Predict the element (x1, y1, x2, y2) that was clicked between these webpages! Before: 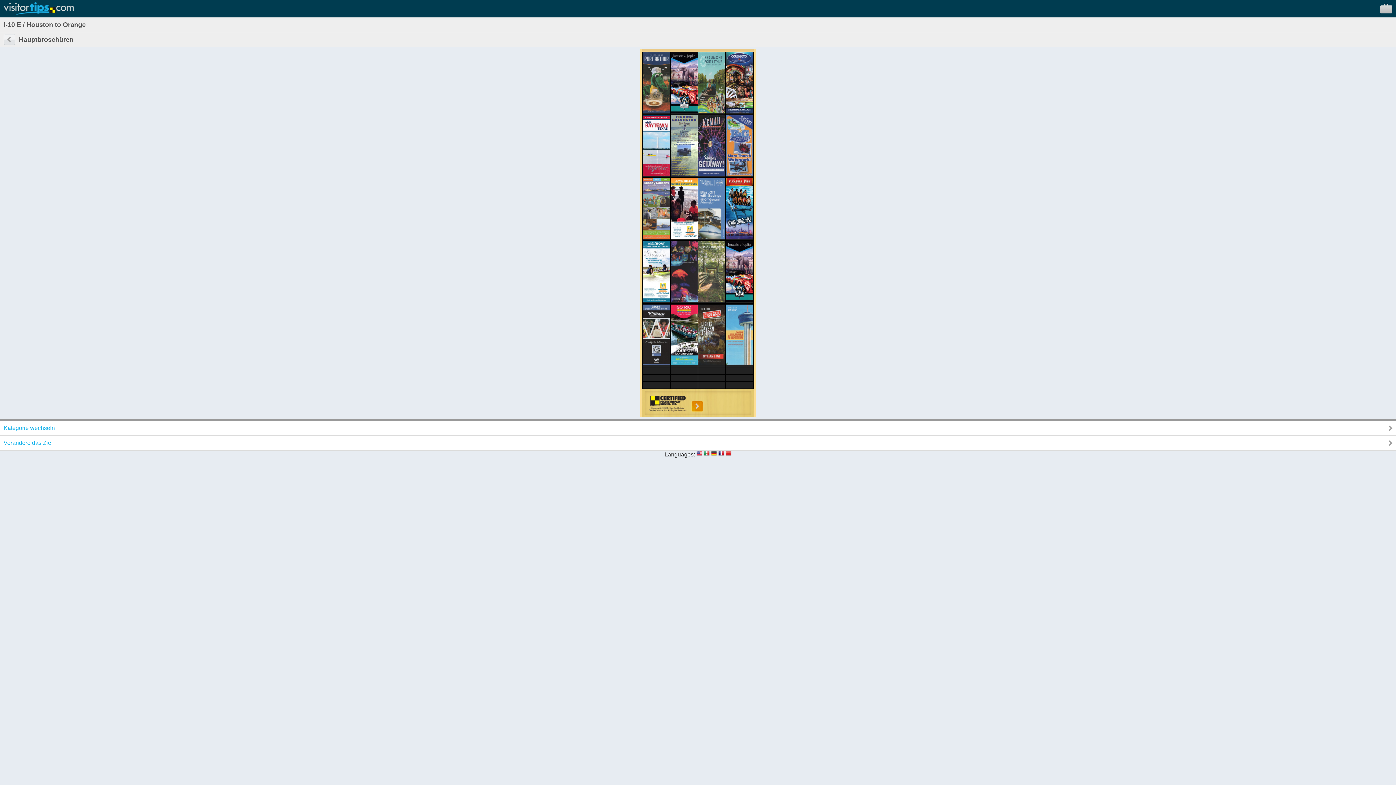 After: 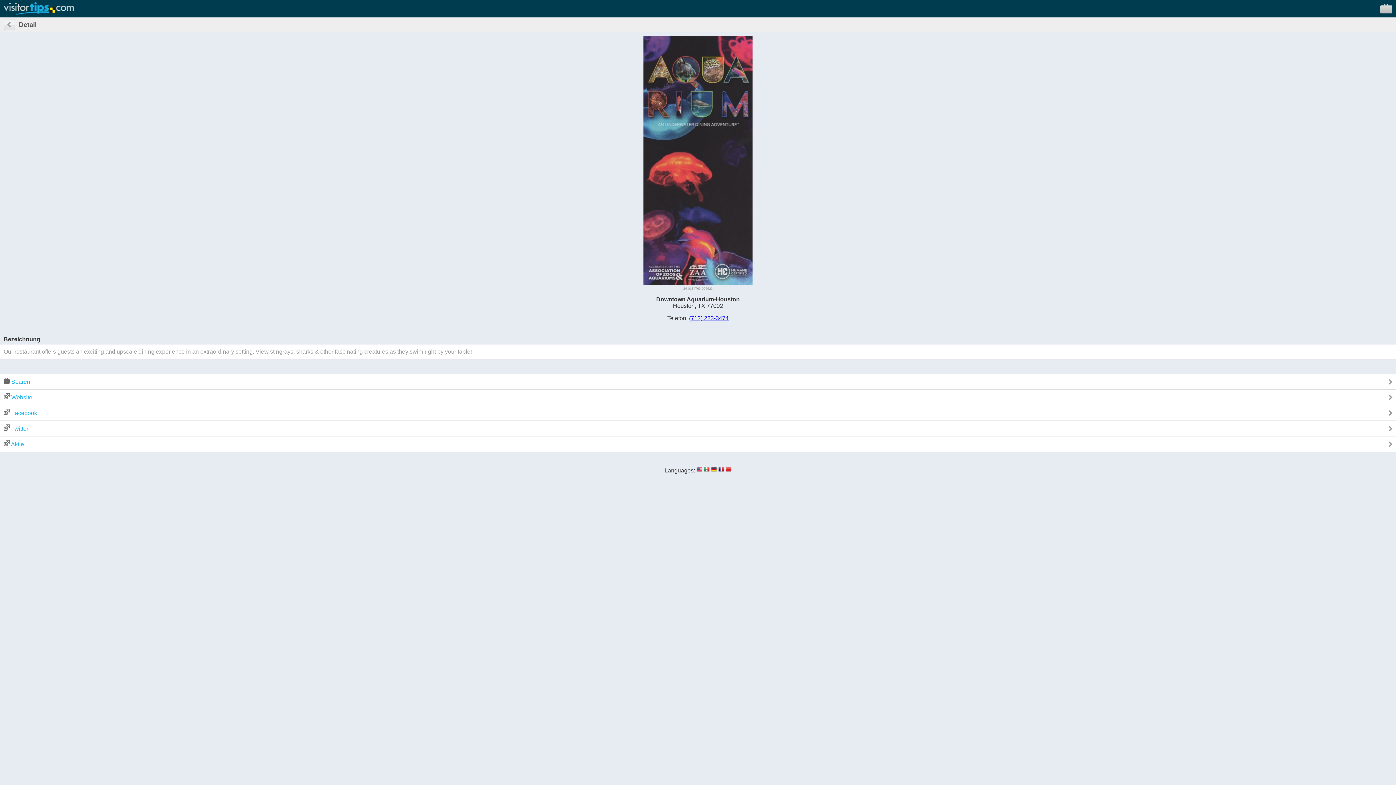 Action: bbox: (670, 296, 697, 302)